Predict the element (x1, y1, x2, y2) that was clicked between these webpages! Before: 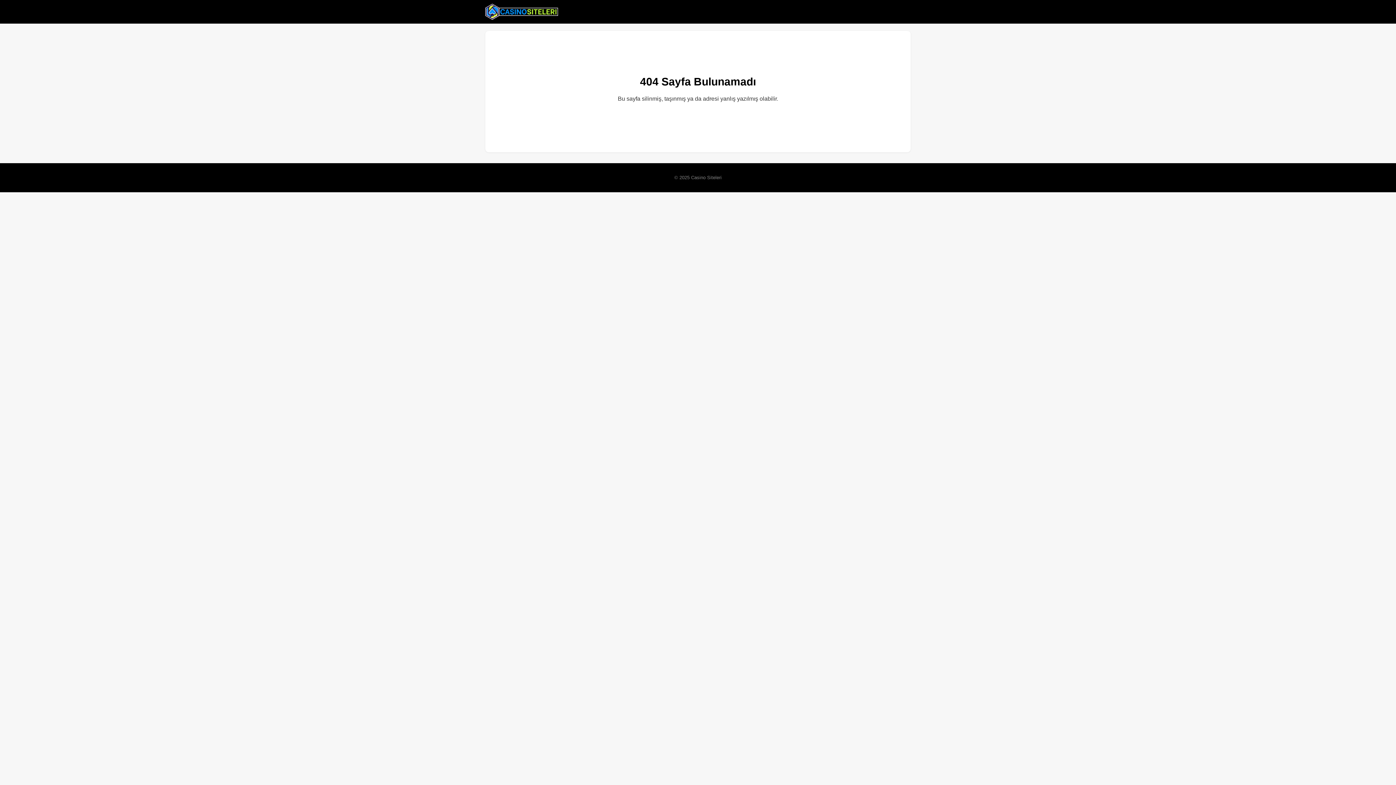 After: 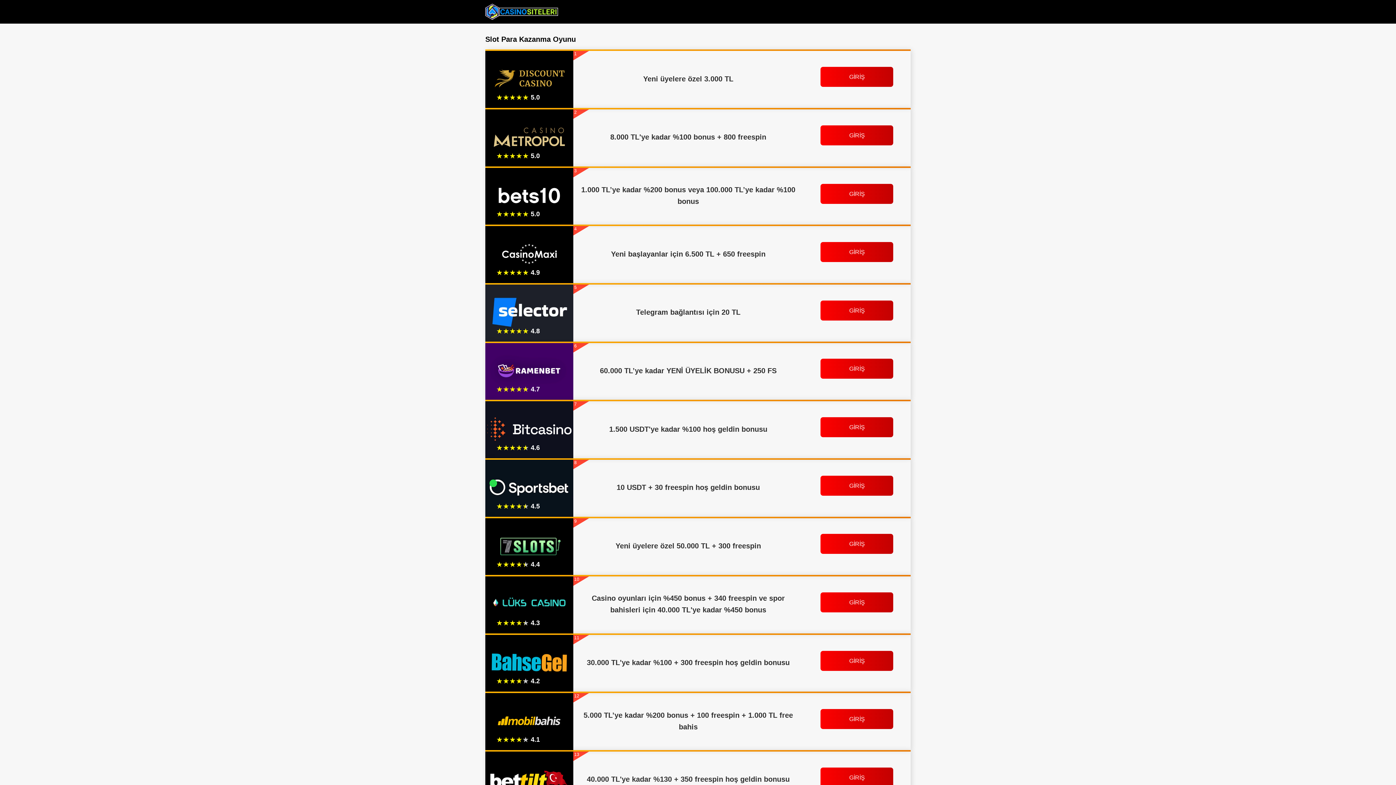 Action: bbox: (485, 2, 558, 20)